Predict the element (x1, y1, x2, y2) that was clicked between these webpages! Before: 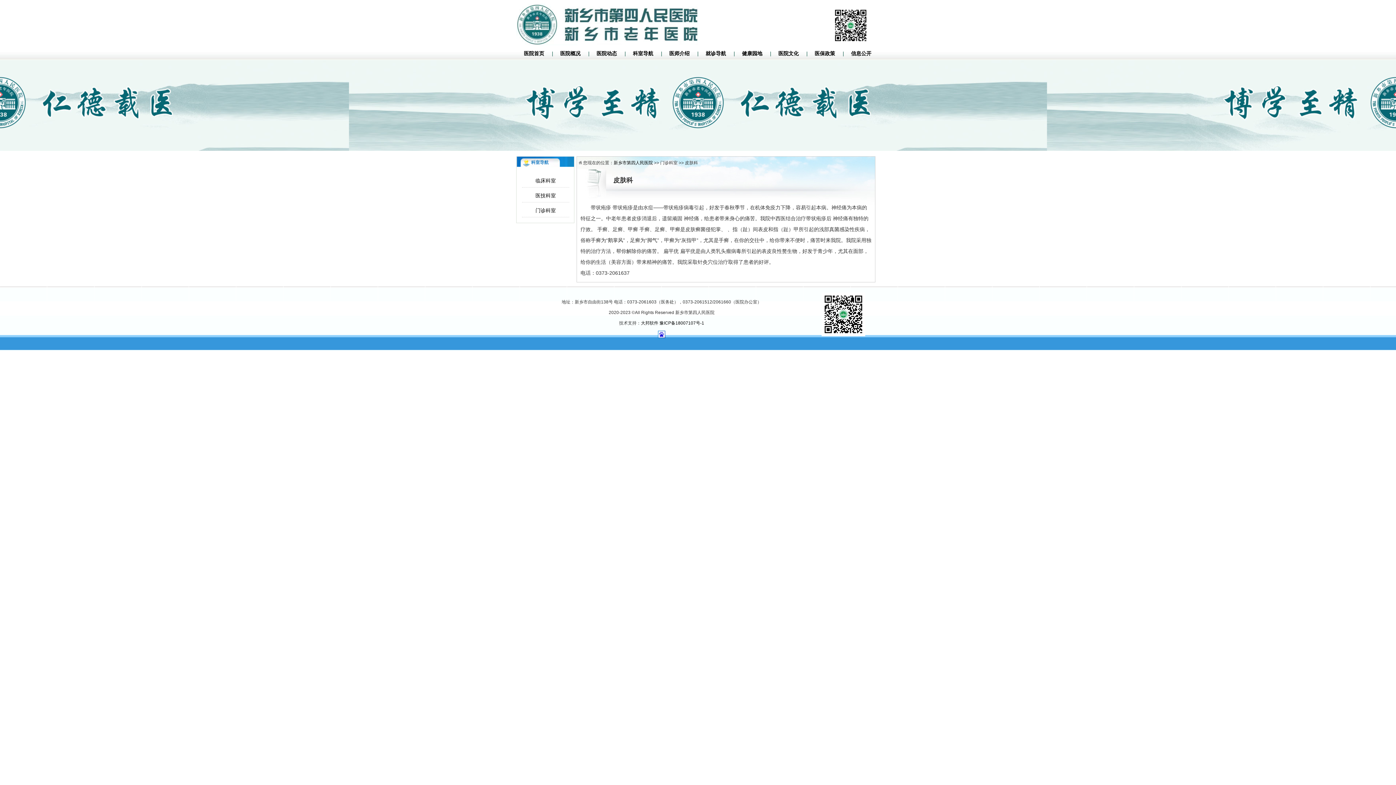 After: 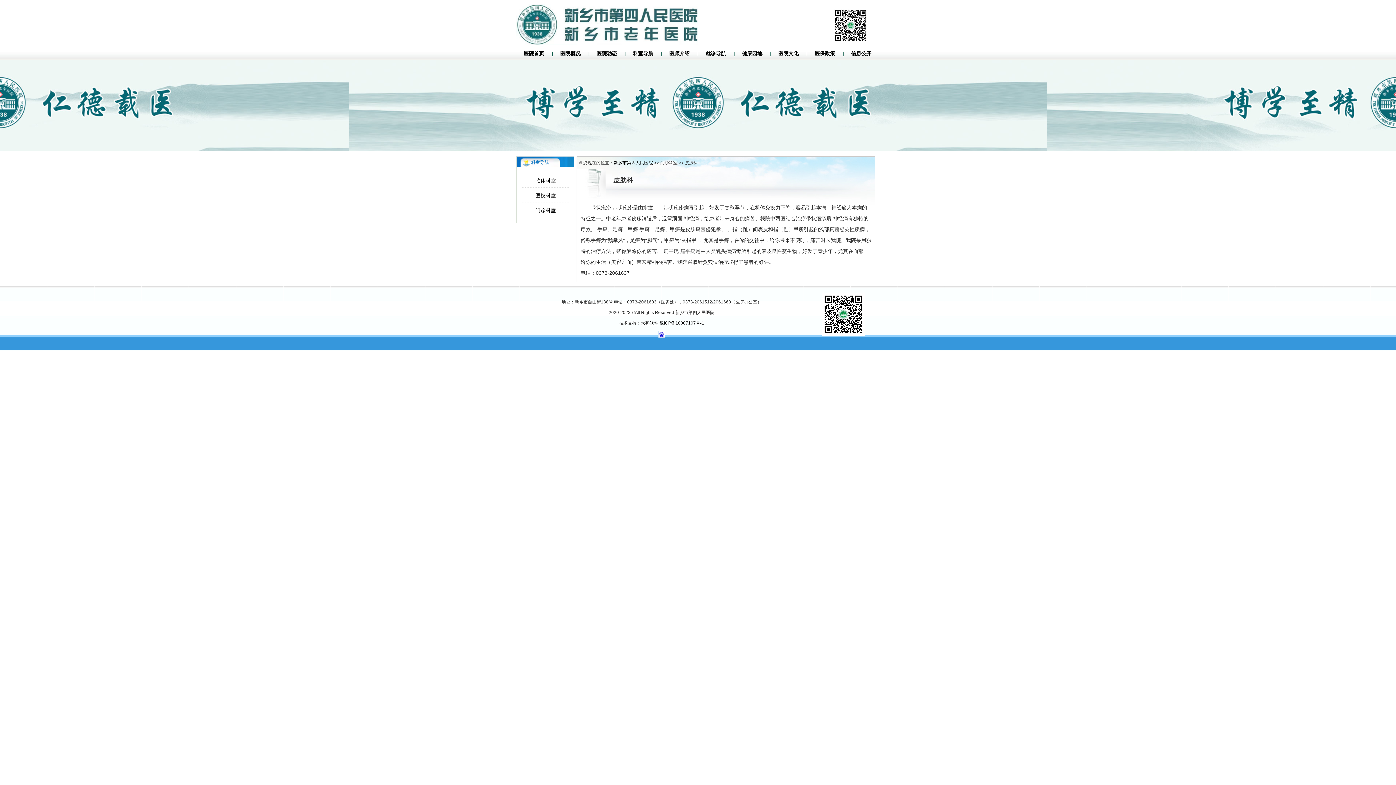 Action: label: 大邦软件 bbox: (641, 320, 658, 325)